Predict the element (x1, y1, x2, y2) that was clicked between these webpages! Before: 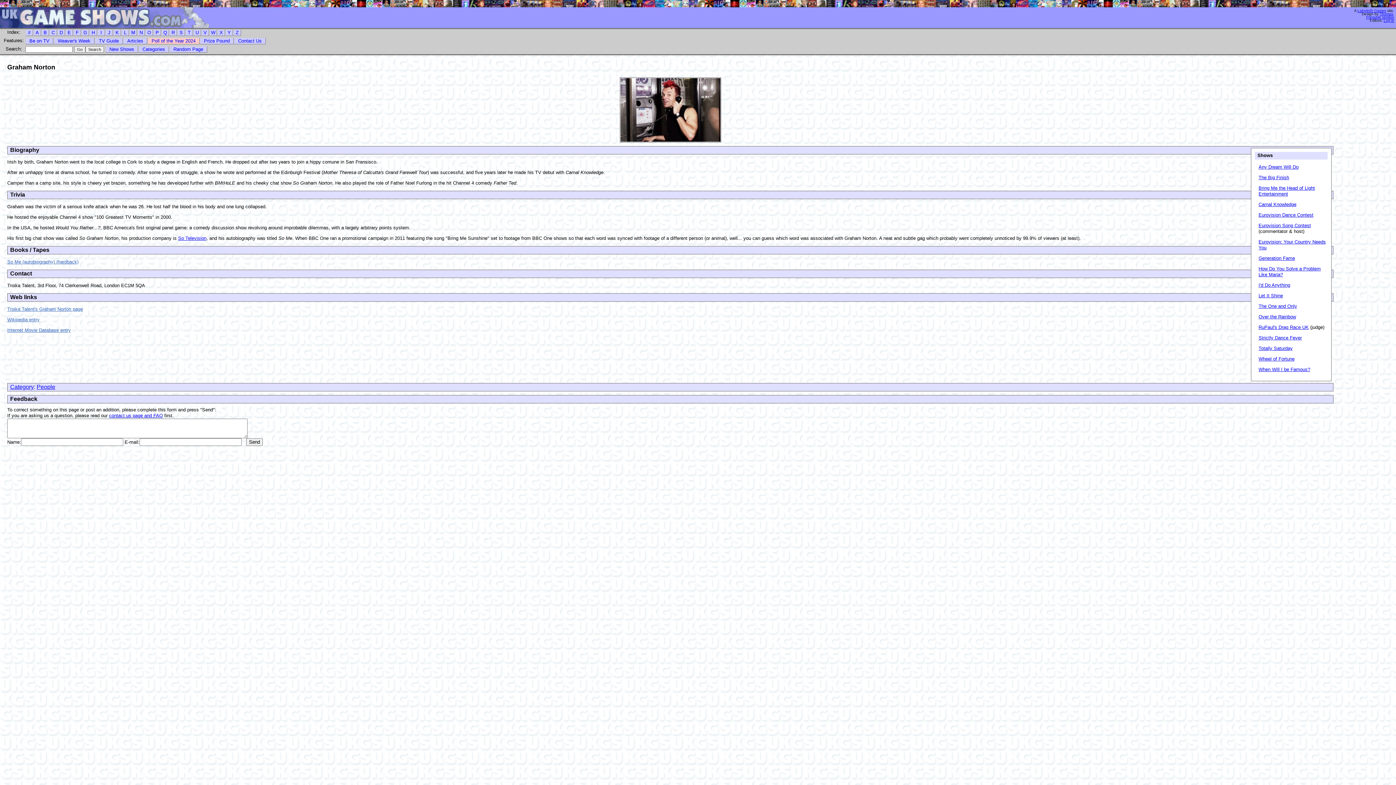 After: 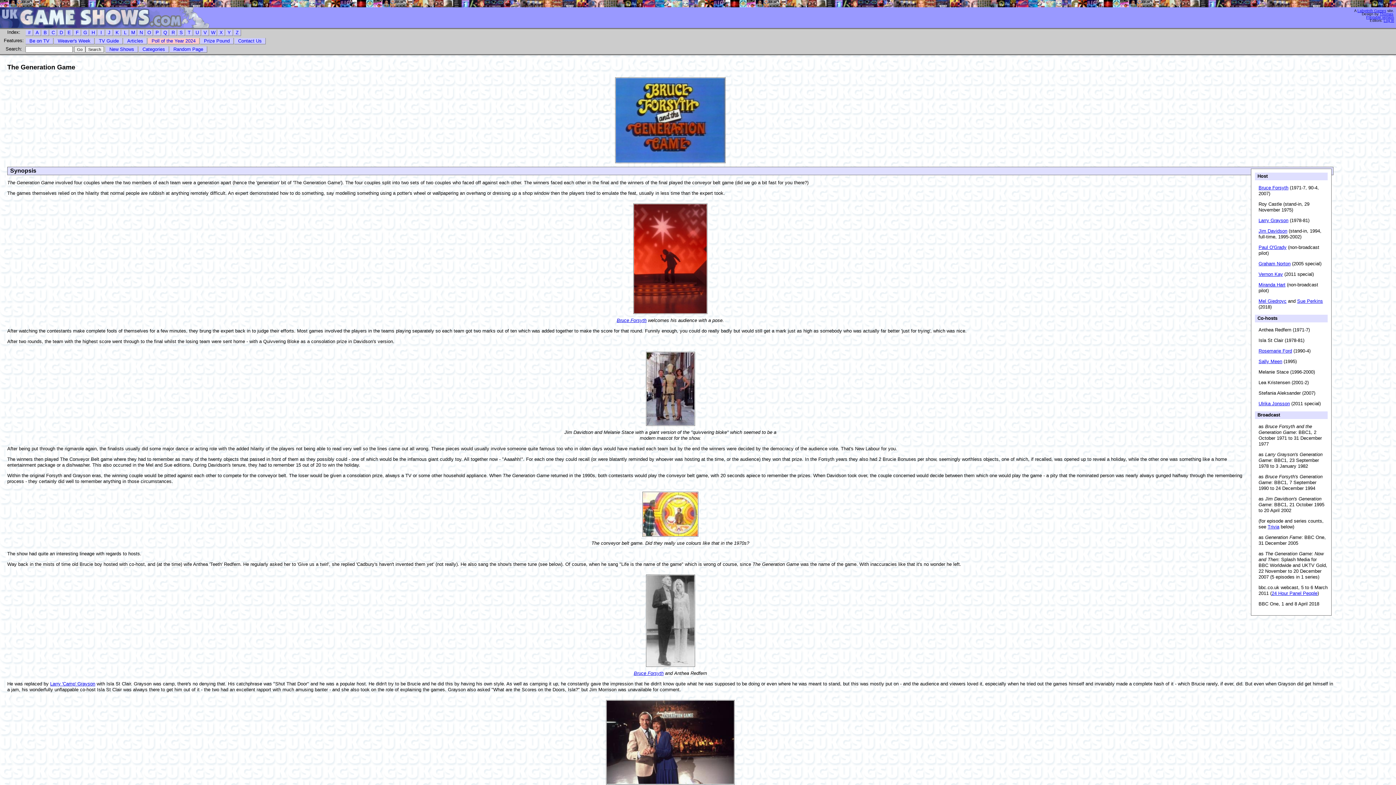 Action: bbox: (1258, 255, 1295, 261) label: Generation Fame